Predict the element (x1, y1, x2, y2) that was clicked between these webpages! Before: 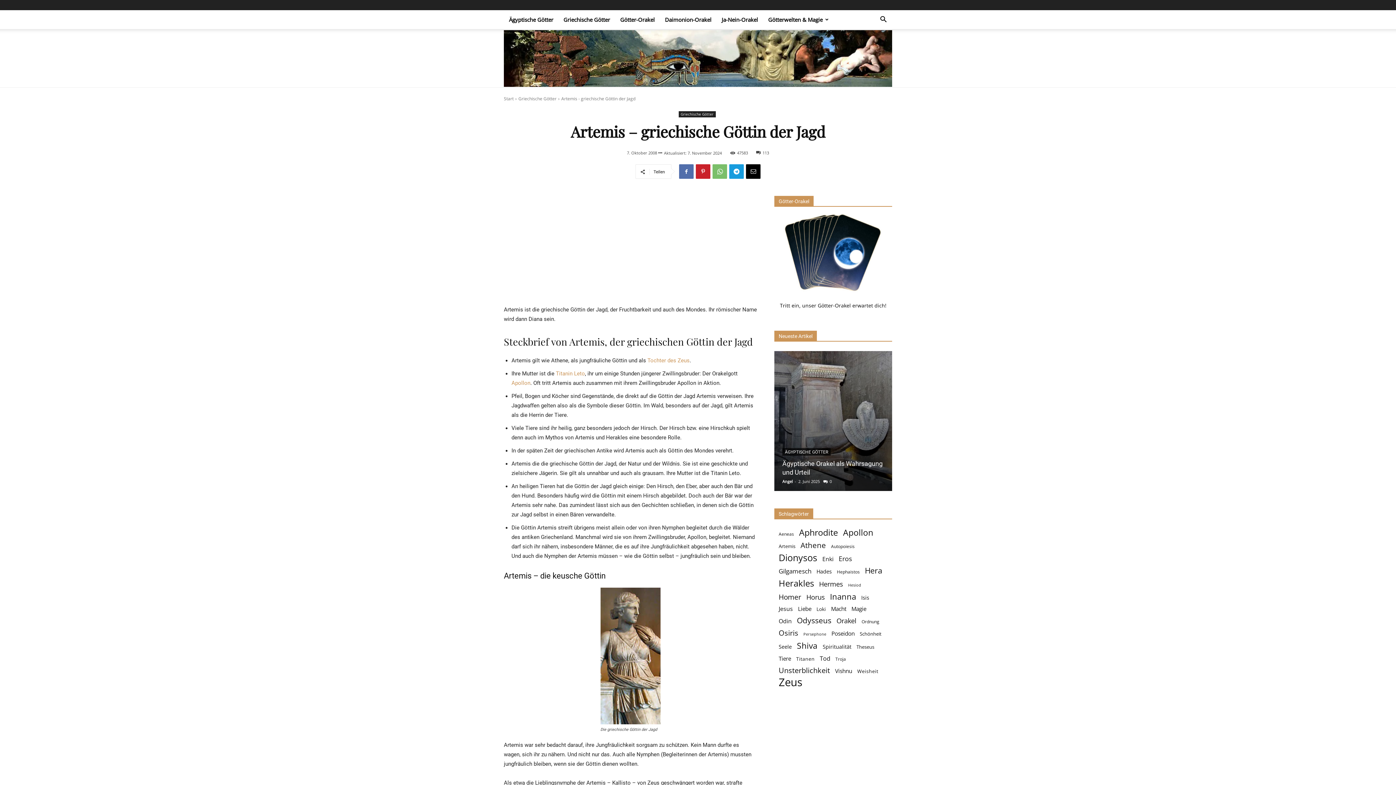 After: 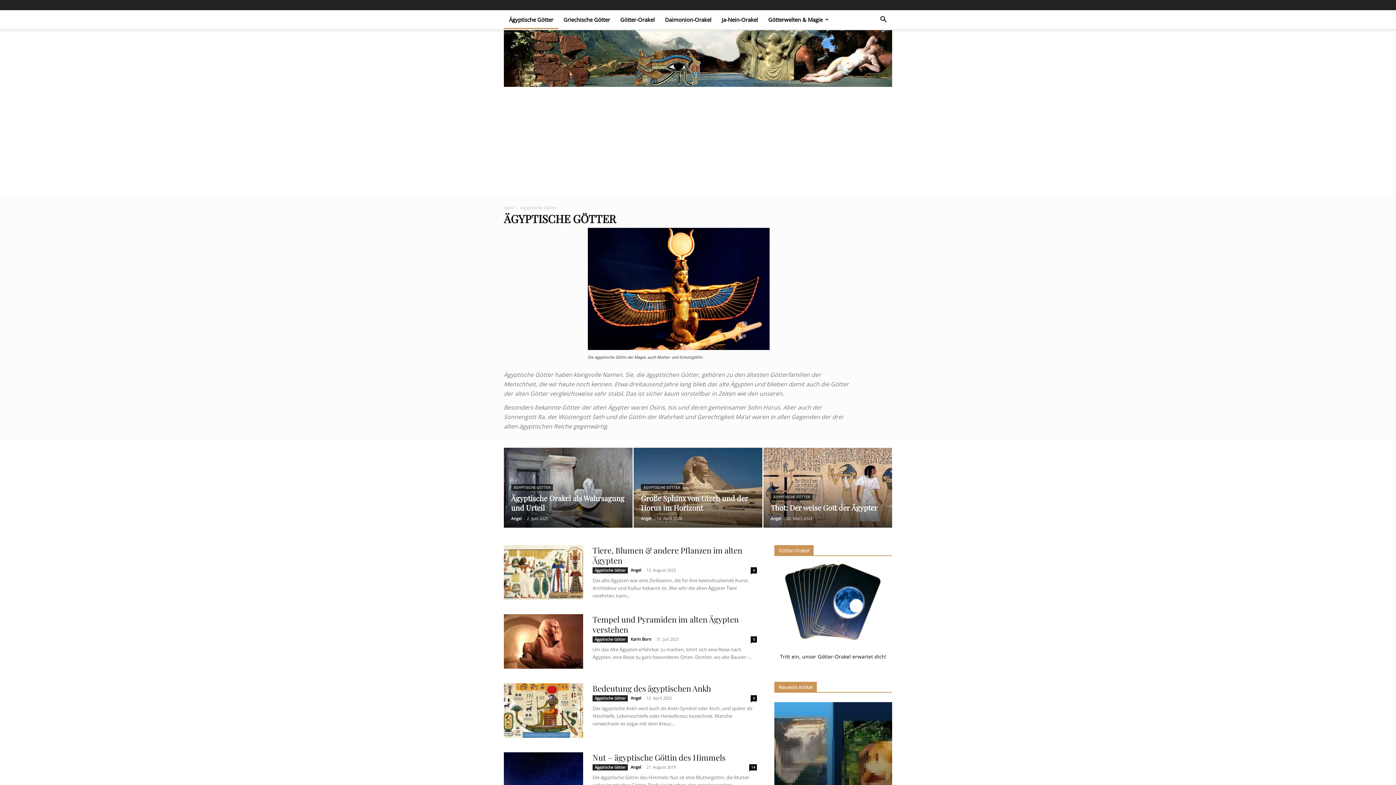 Action: bbox: (504, 10, 558, 29) label: Ägyptische Götter